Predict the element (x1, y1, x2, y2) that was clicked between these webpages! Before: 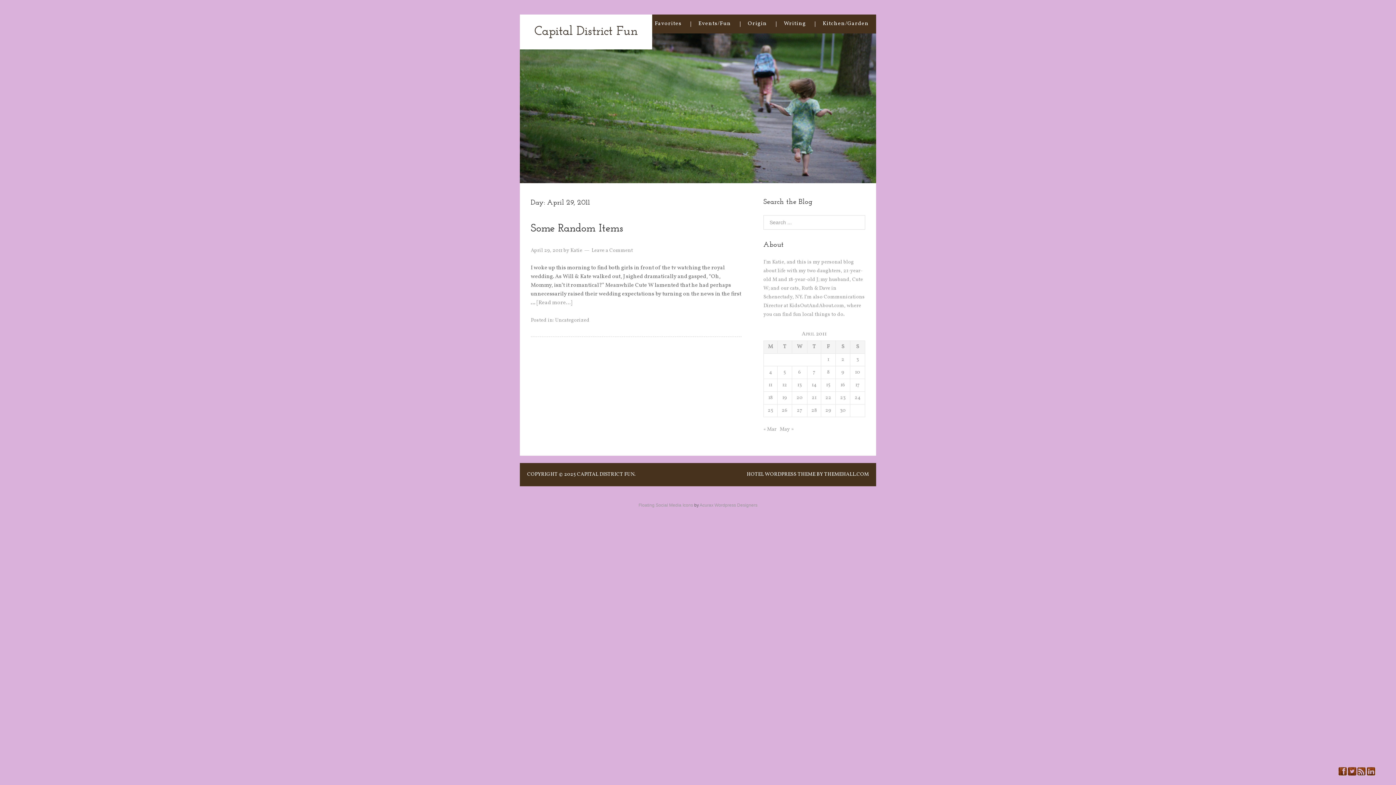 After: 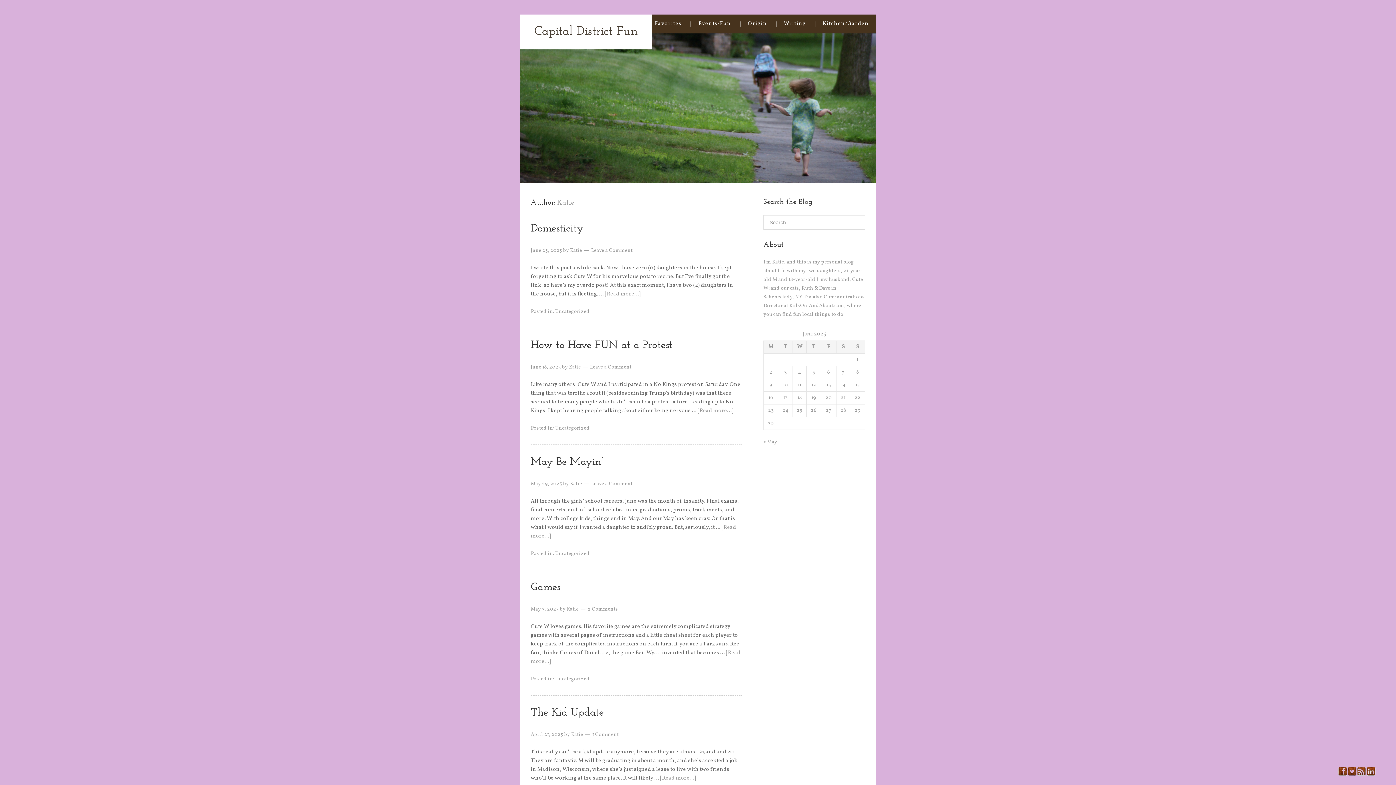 Action: bbox: (570, 247, 582, 254) label: Katie